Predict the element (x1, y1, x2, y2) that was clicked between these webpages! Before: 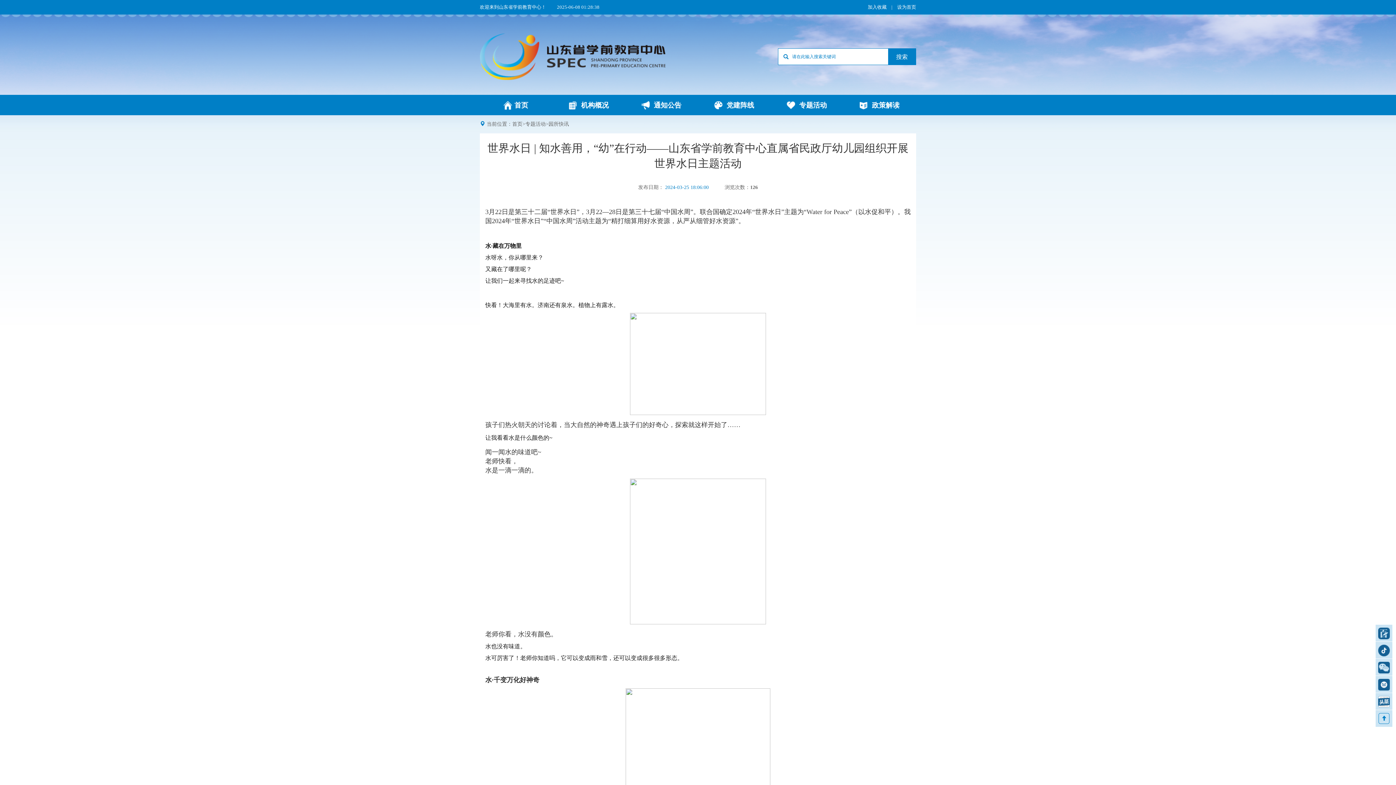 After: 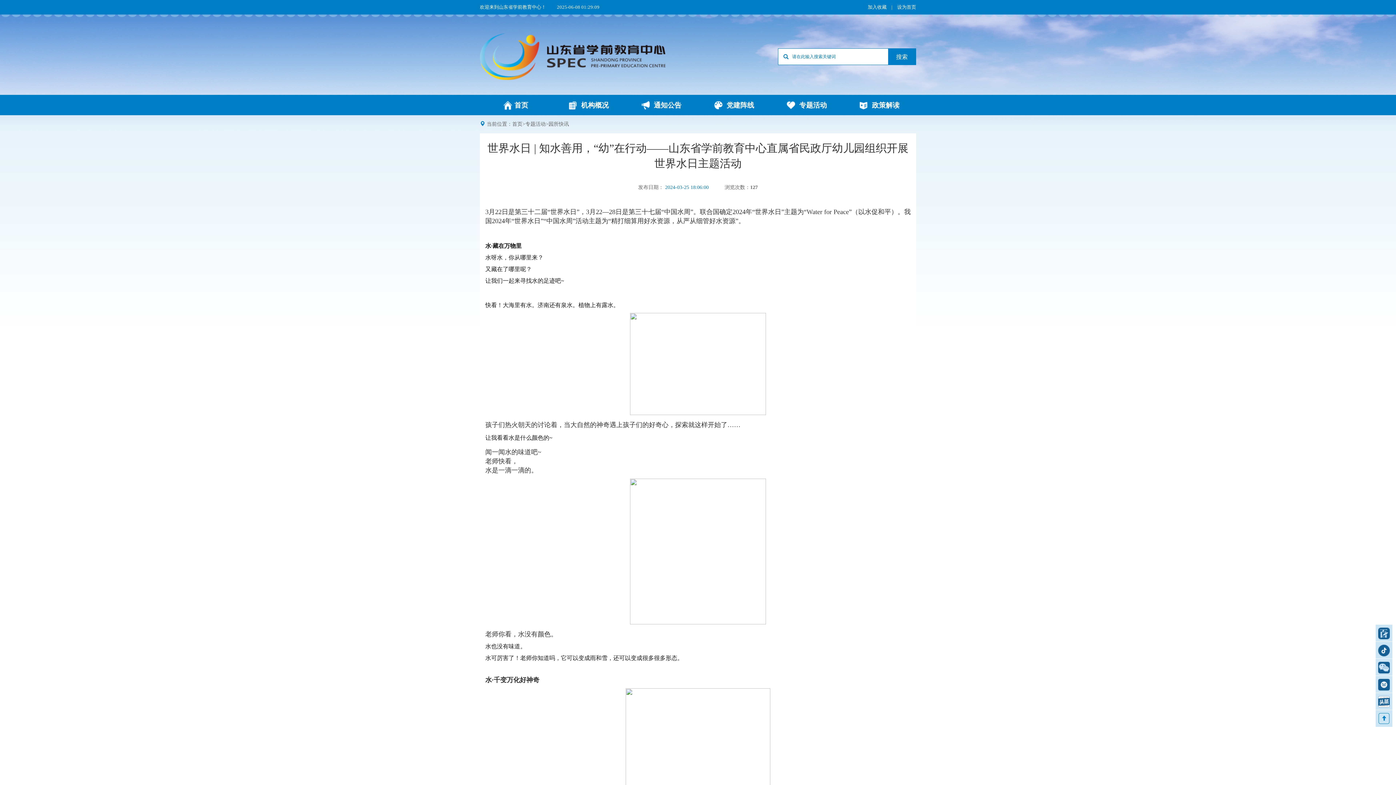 Action: bbox: (480, 53, 672, 58)